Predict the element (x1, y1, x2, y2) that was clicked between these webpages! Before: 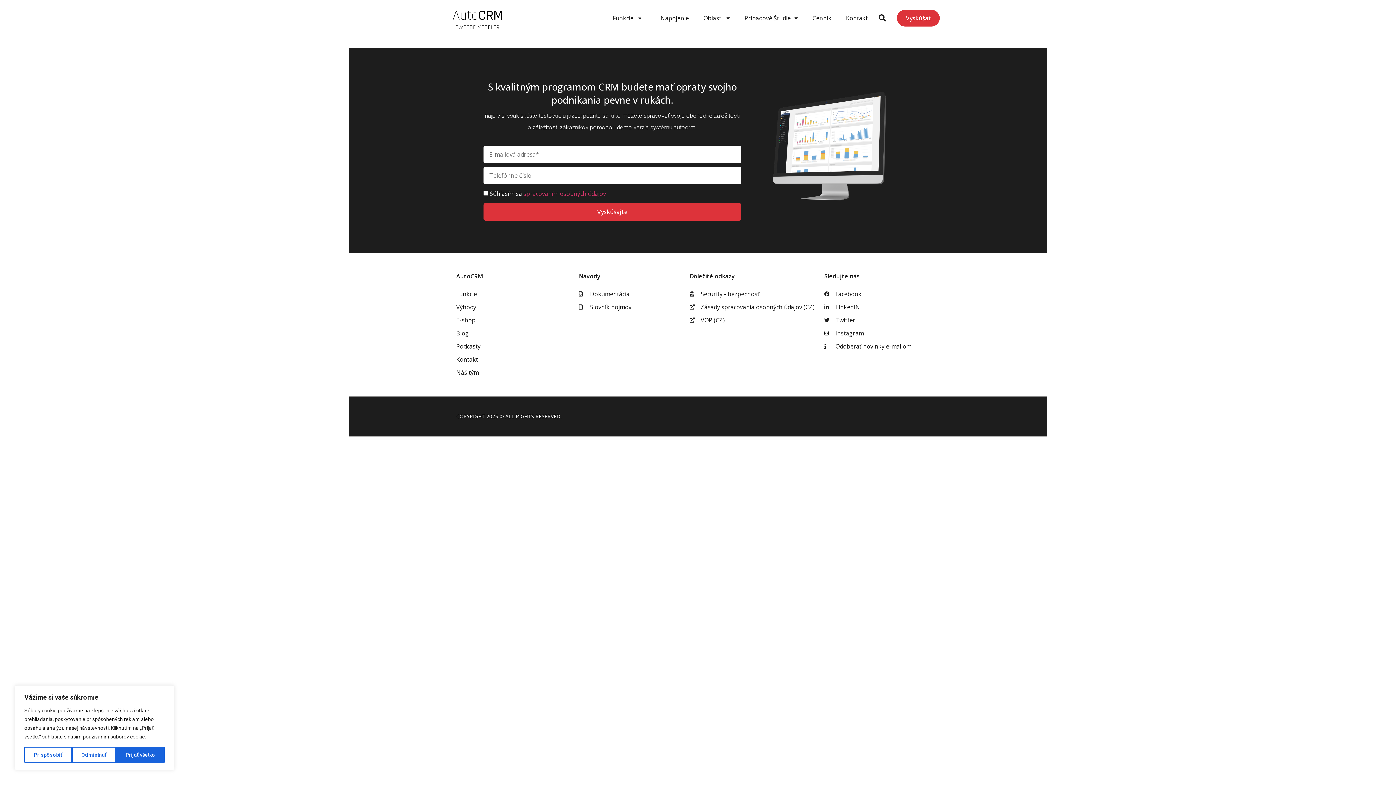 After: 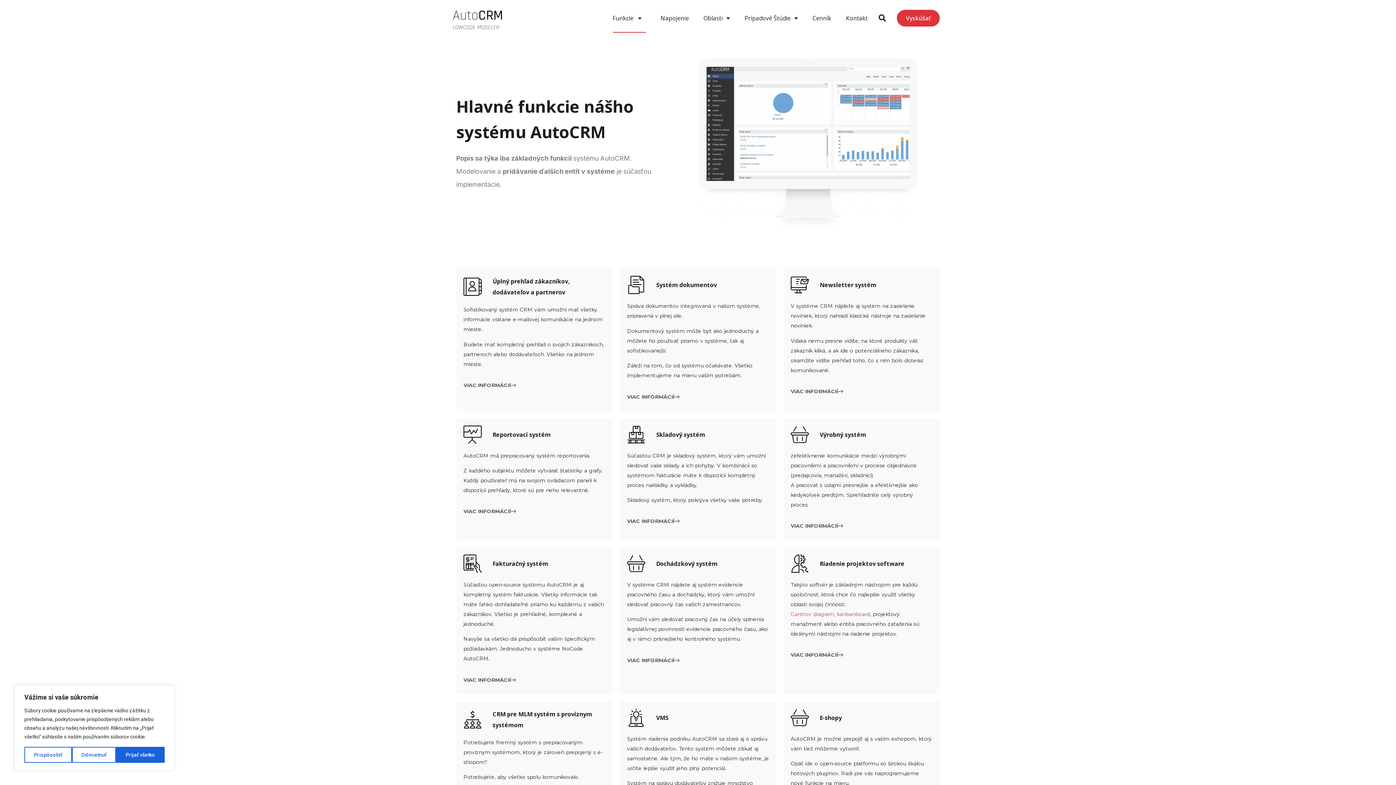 Action: bbox: (456, 288, 571, 300) label: Funkcie